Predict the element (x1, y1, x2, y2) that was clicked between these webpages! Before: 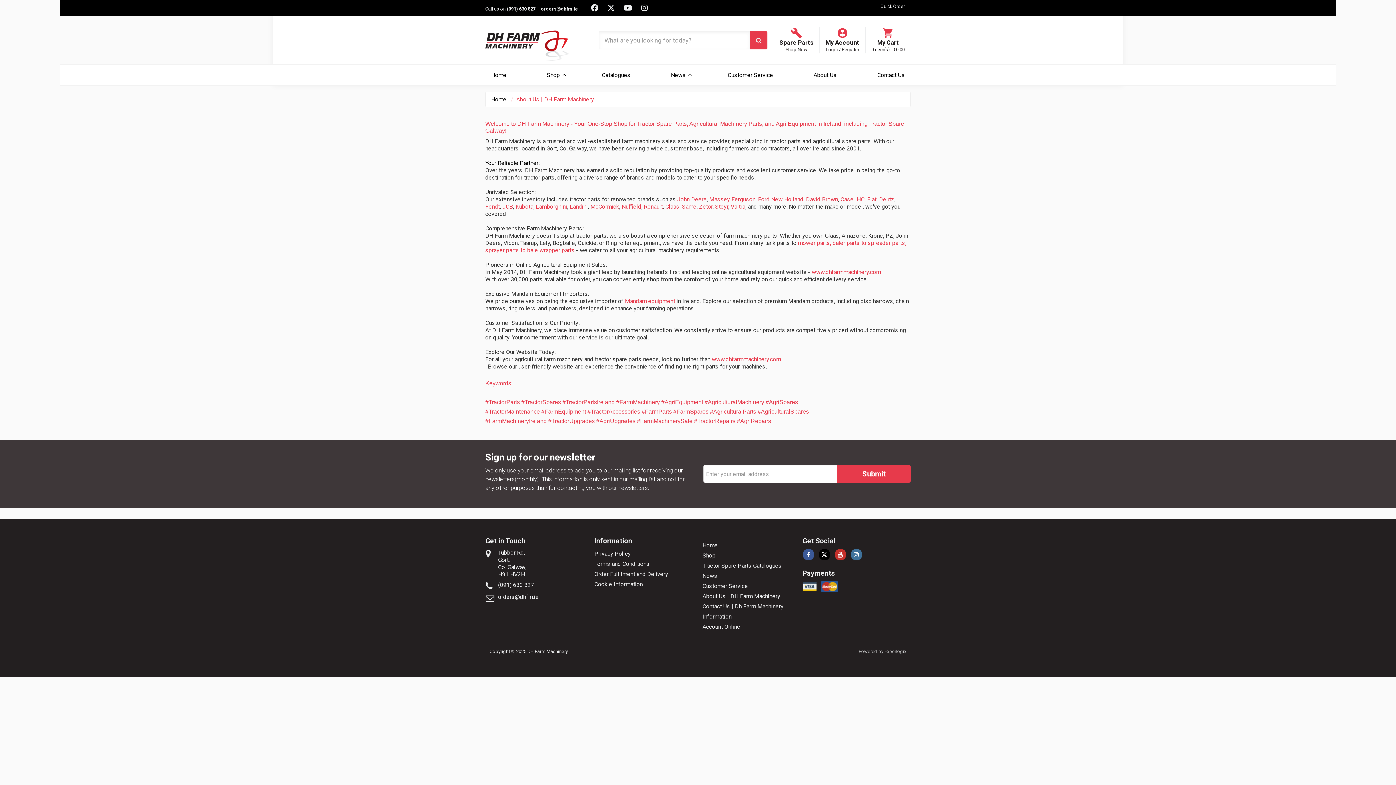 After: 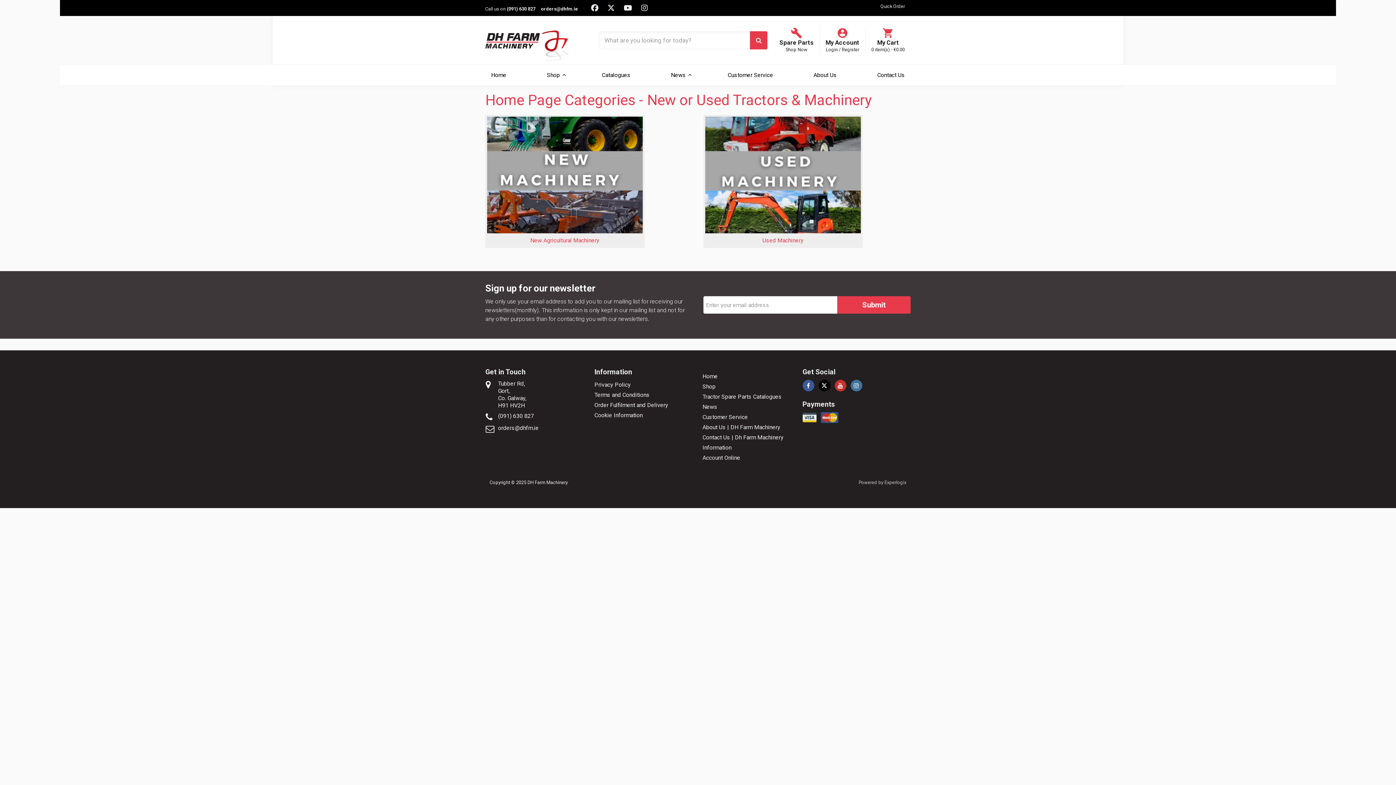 Action: bbox: (625, 297, 675, 304) label: Mandam equipment